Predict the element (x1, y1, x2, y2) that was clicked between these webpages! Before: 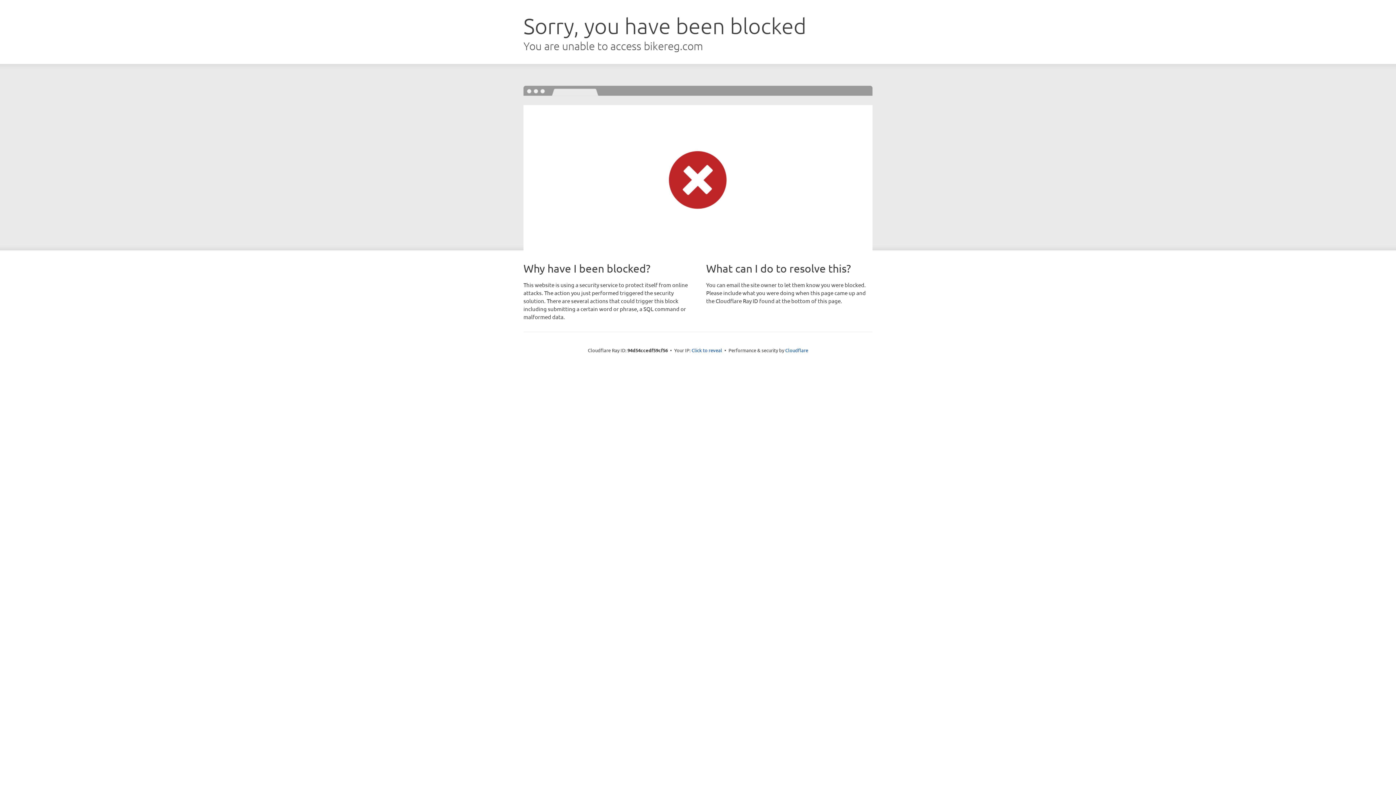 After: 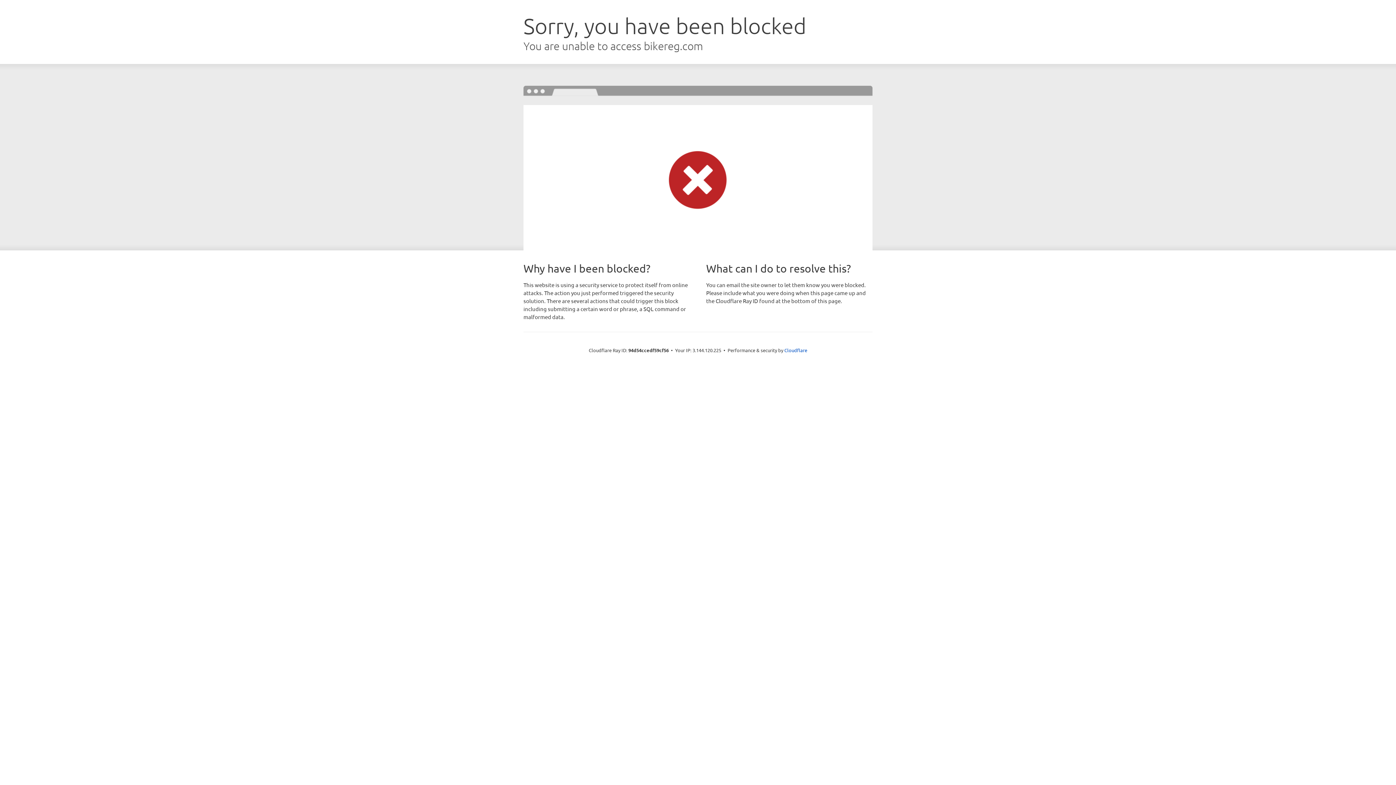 Action: bbox: (691, 346, 722, 353) label: Click to reveal